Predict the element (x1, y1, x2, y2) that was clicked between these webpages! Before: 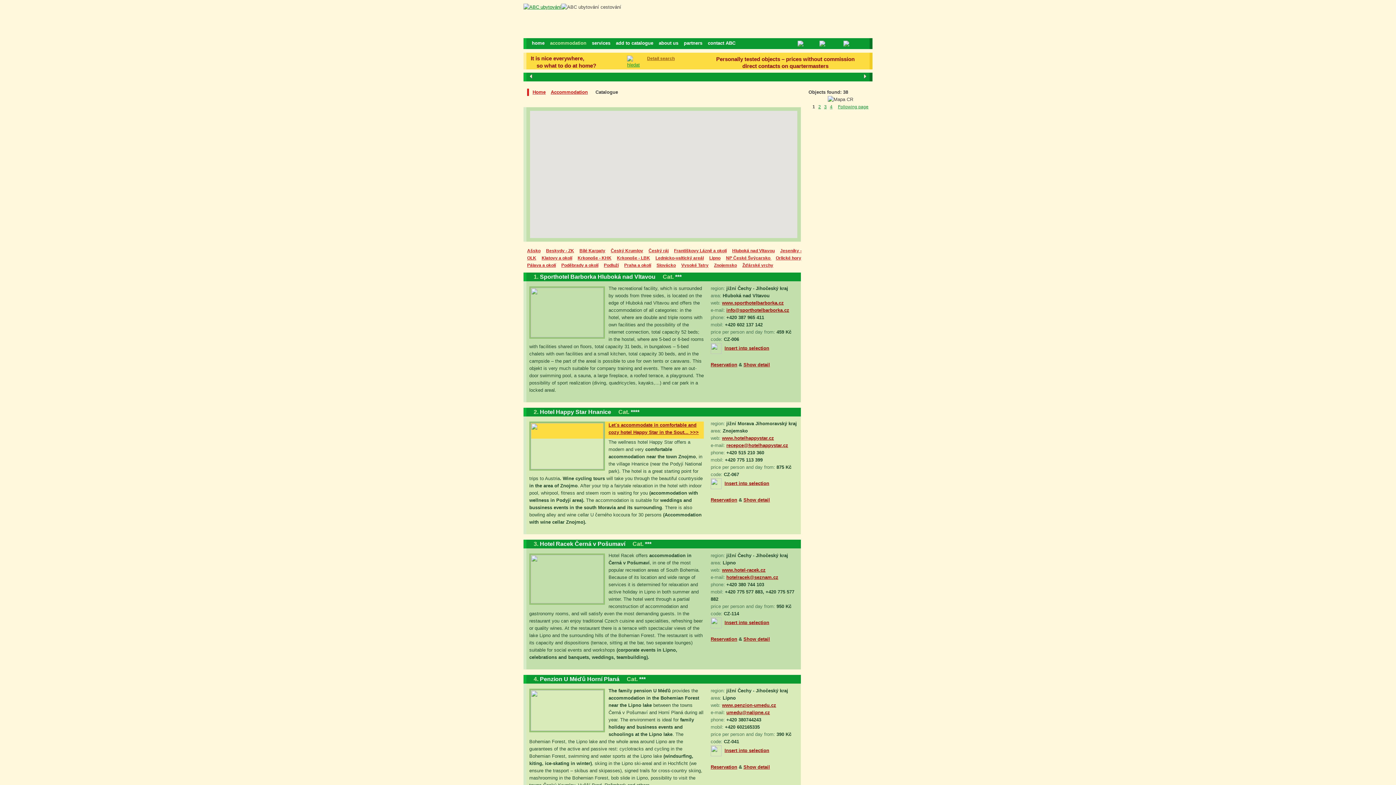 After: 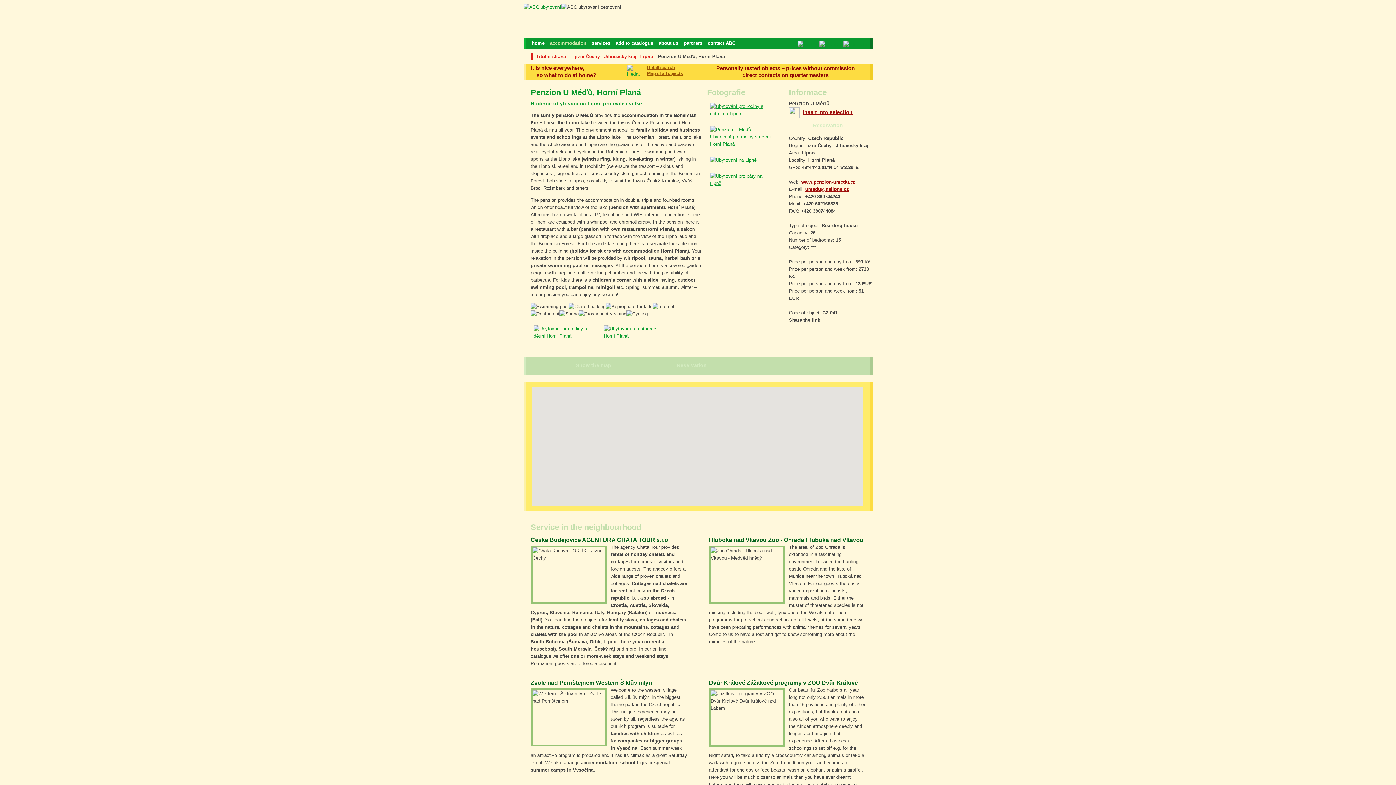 Action: bbox: (540, 676, 619, 682) label: Penzion U Méďů Horní Planá